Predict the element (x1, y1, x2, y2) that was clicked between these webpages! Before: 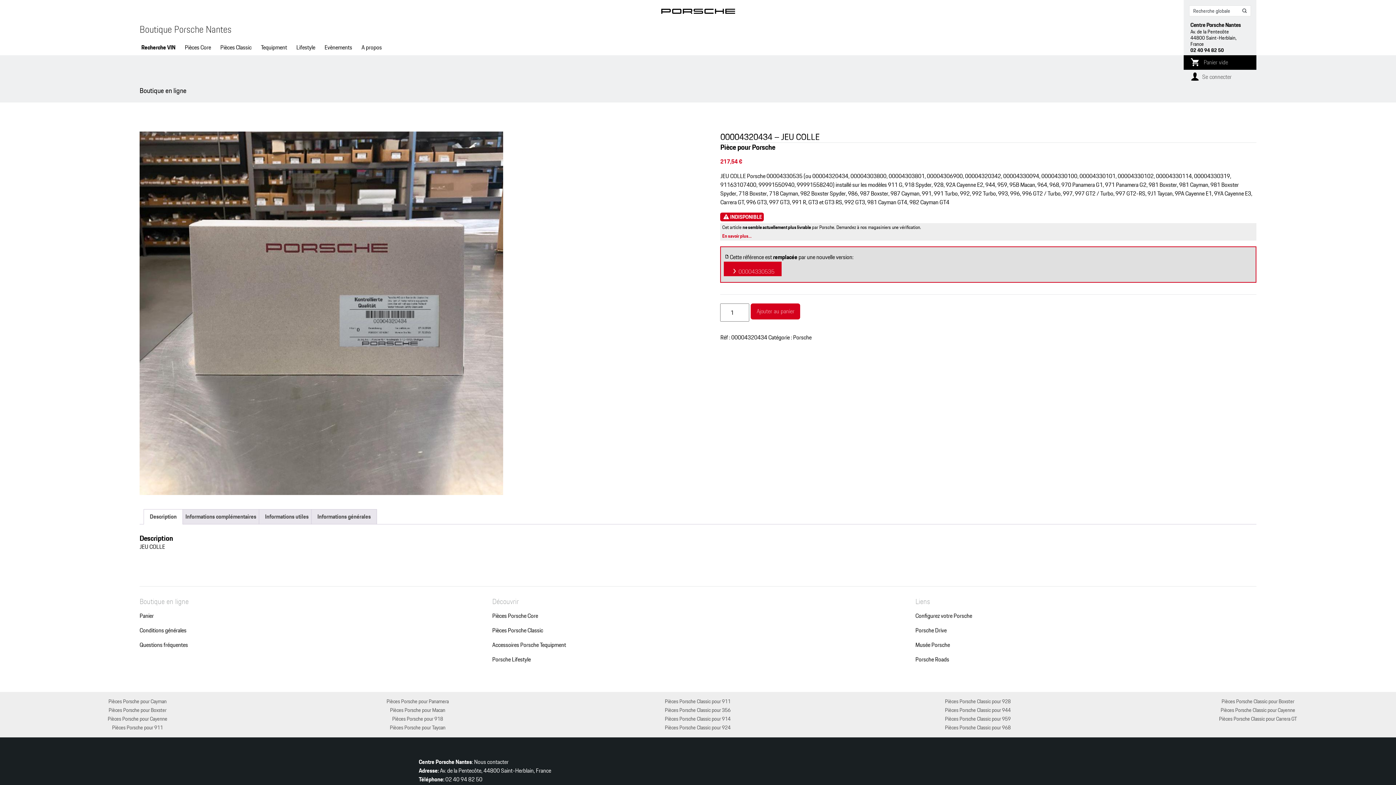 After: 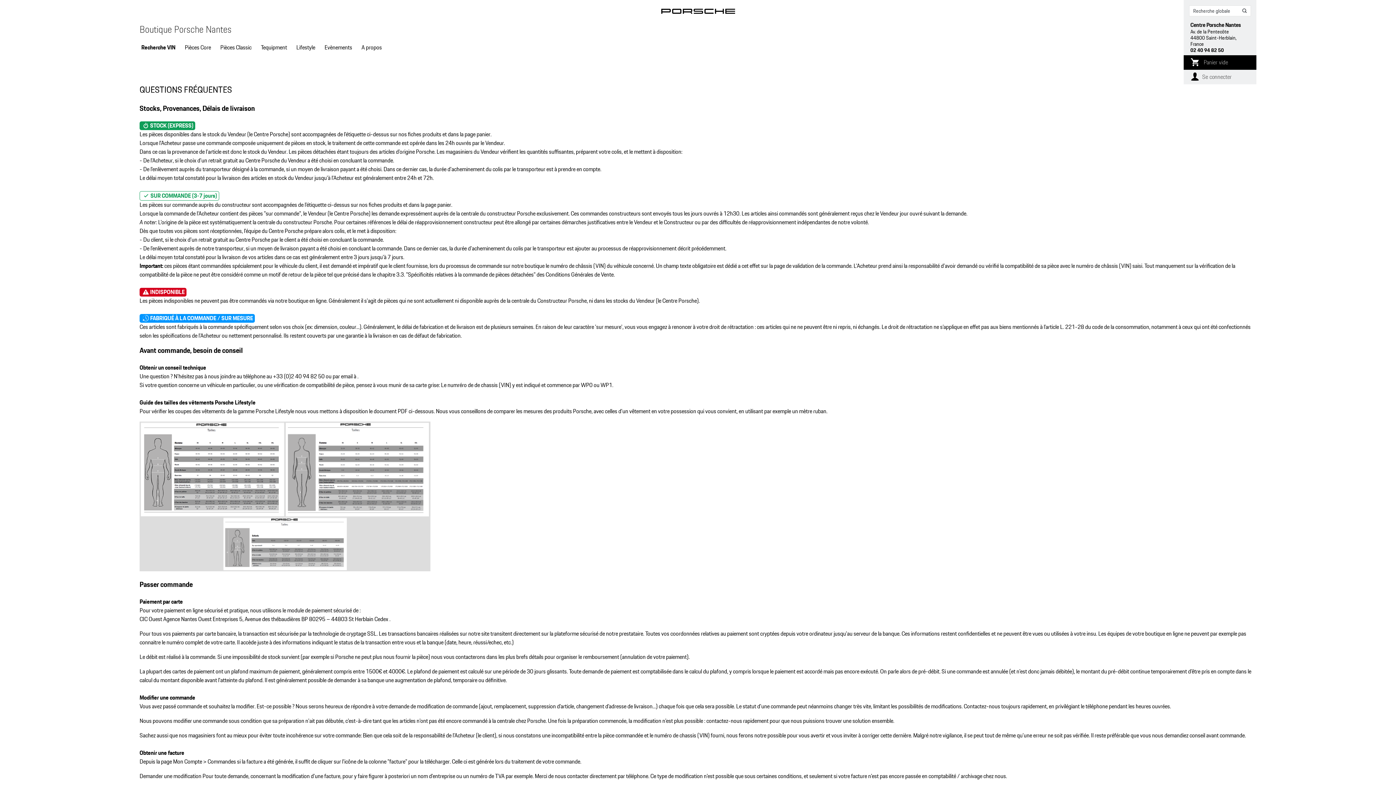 Action: label: Questions fréquentes bbox: (139, 641, 188, 649)